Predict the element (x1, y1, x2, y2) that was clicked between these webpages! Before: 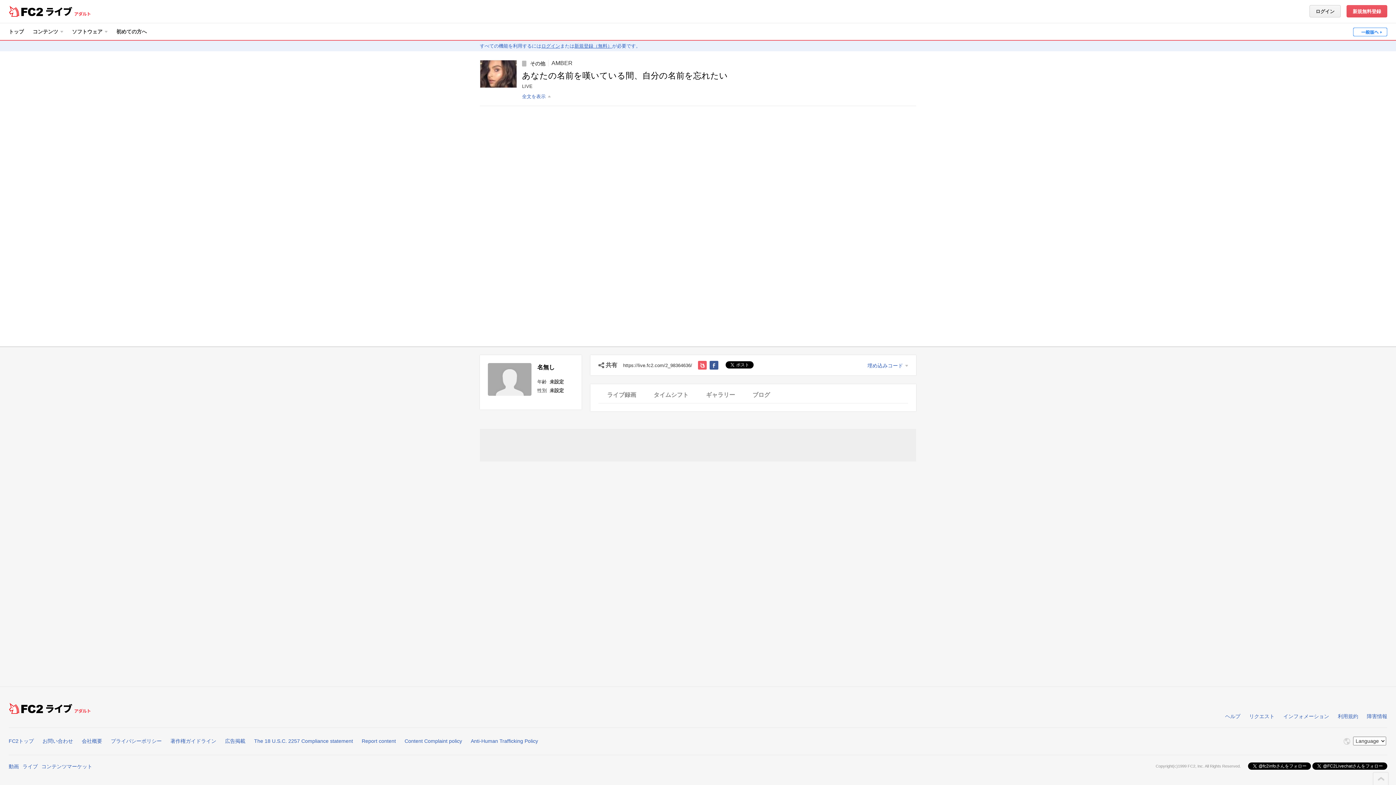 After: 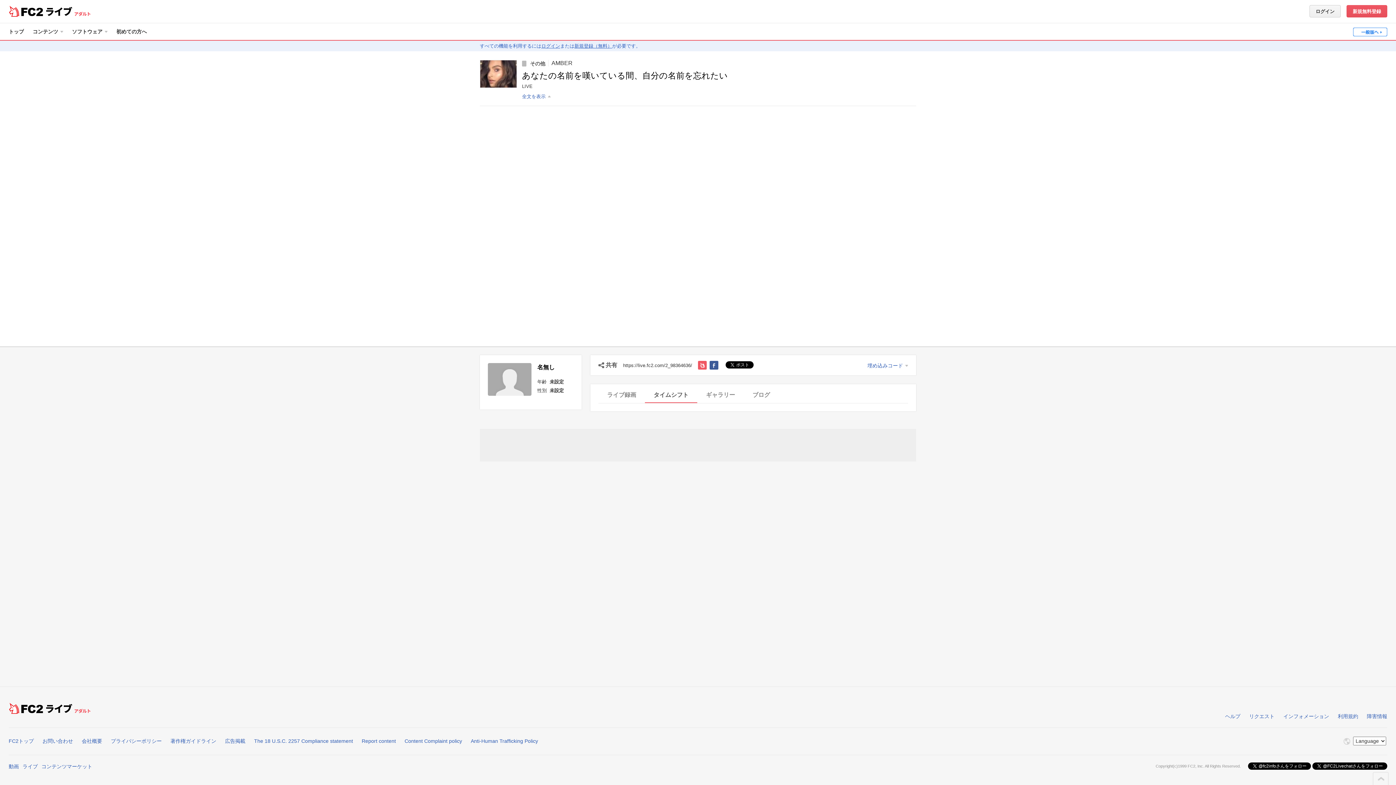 Action: label: タイムシフト bbox: (645, 384, 697, 403)